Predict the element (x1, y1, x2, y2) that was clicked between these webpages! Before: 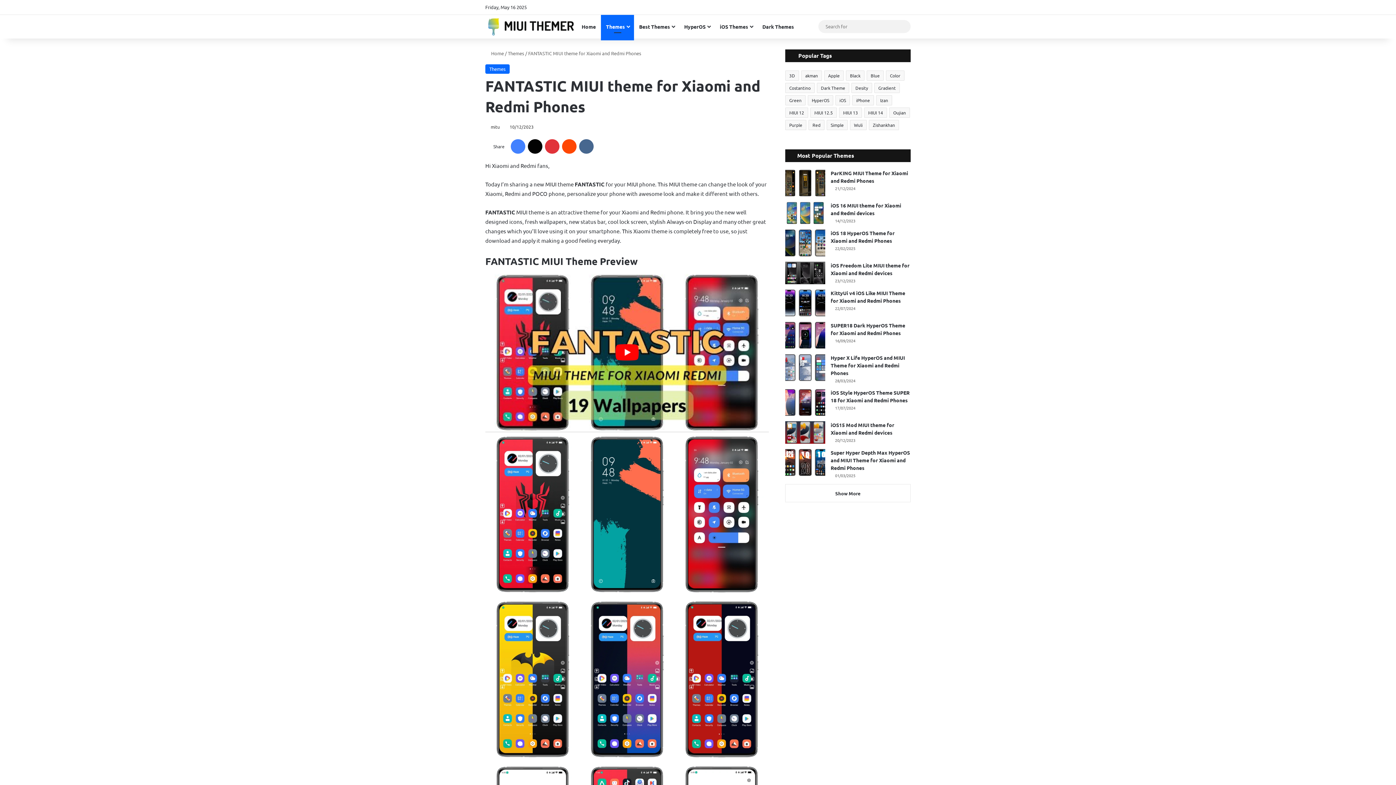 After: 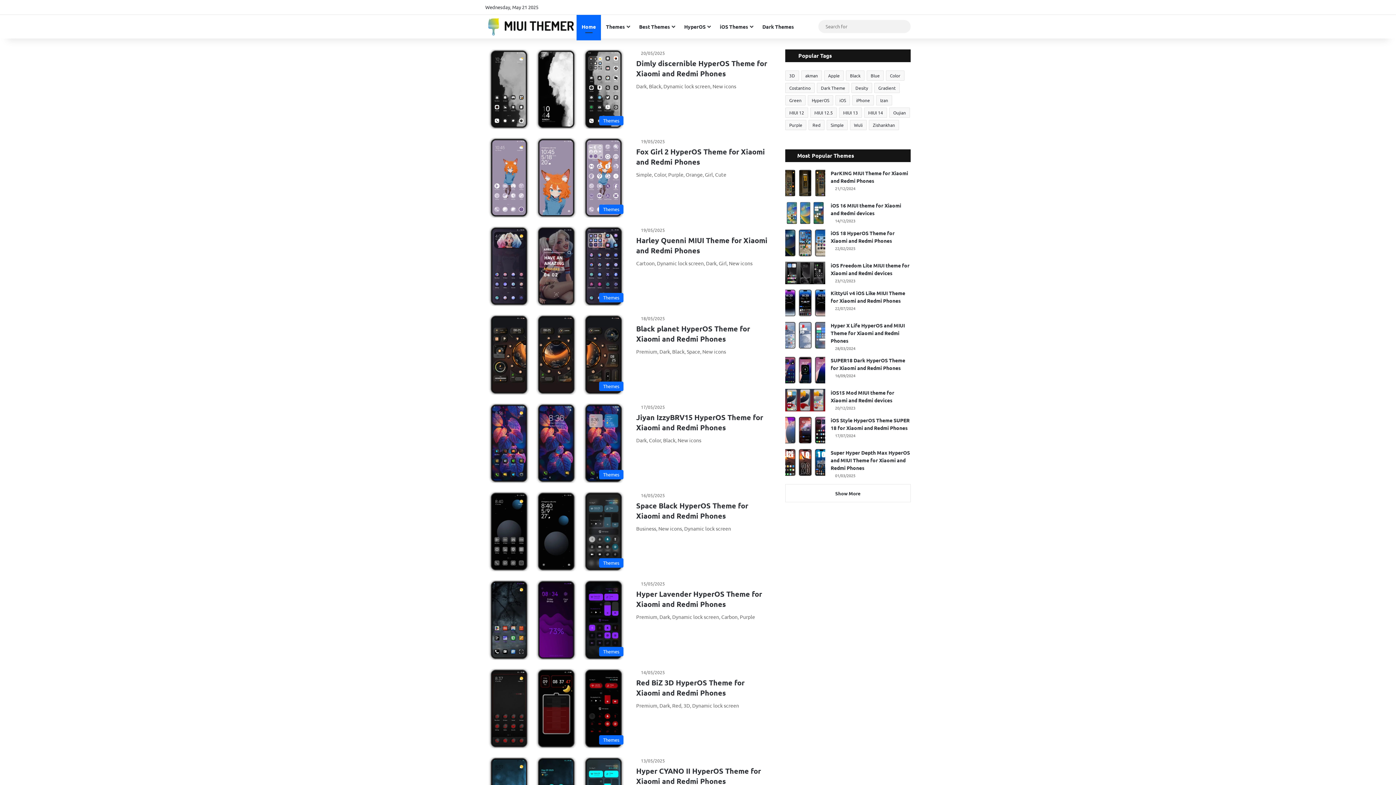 Action: label:  Home bbox: (485, 50, 504, 56)